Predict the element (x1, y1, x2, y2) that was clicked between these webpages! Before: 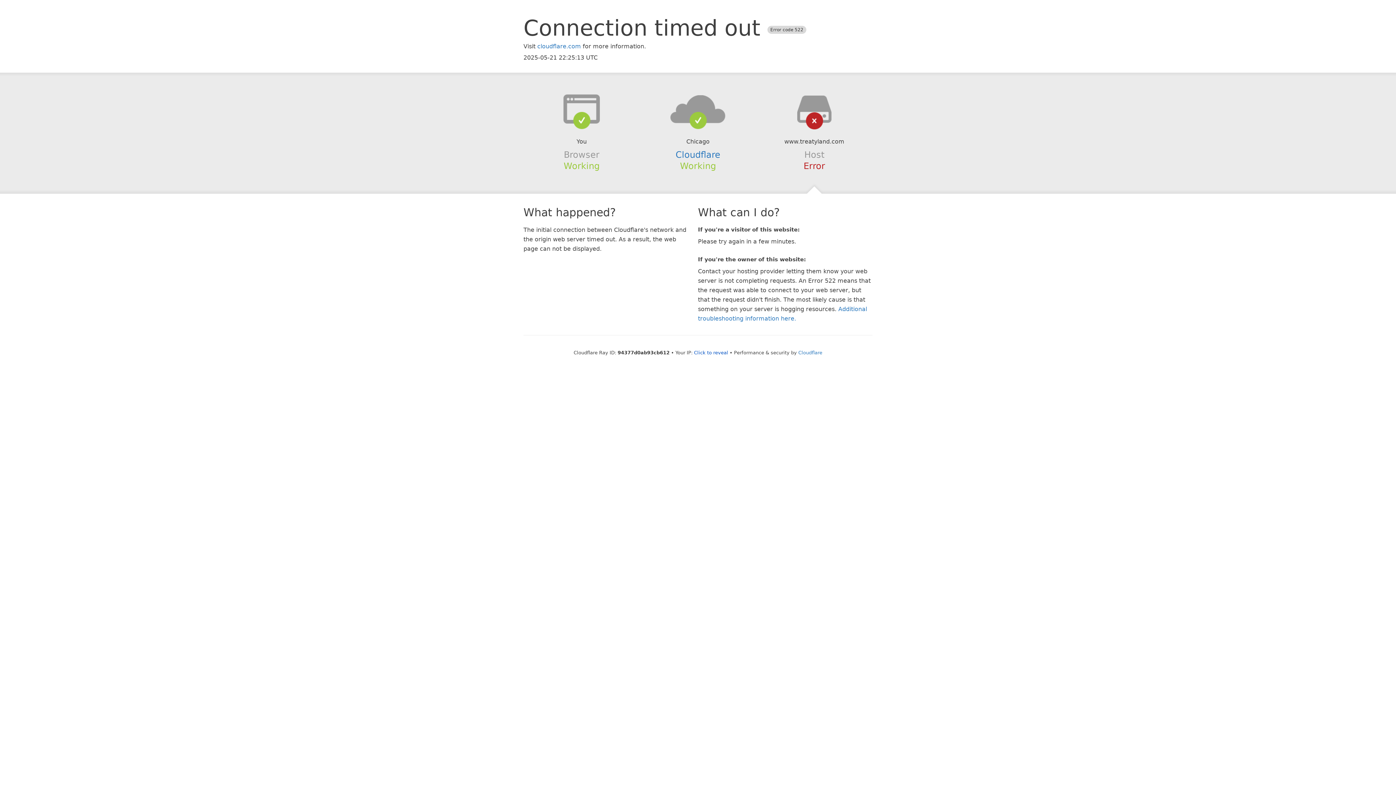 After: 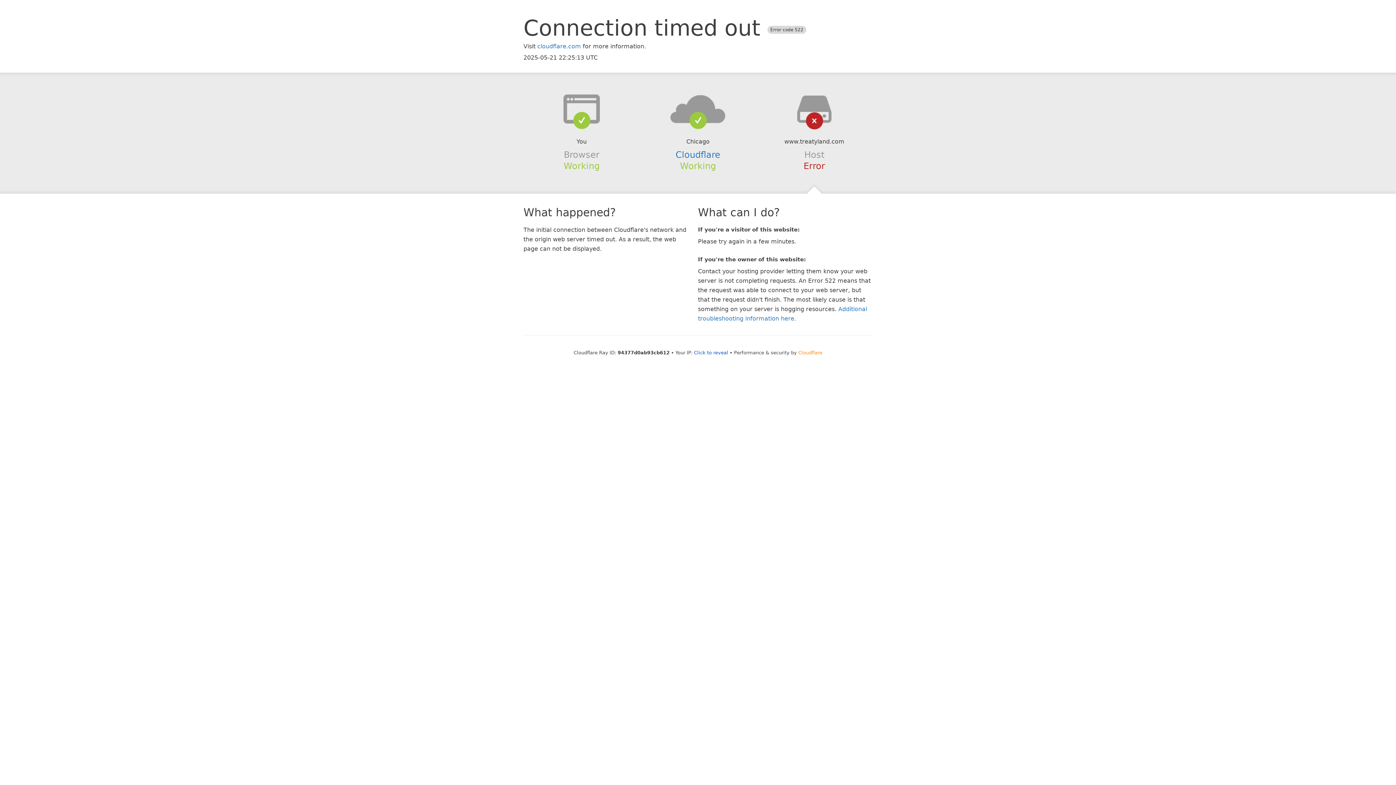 Action: bbox: (798, 350, 822, 355) label: Cloudflare